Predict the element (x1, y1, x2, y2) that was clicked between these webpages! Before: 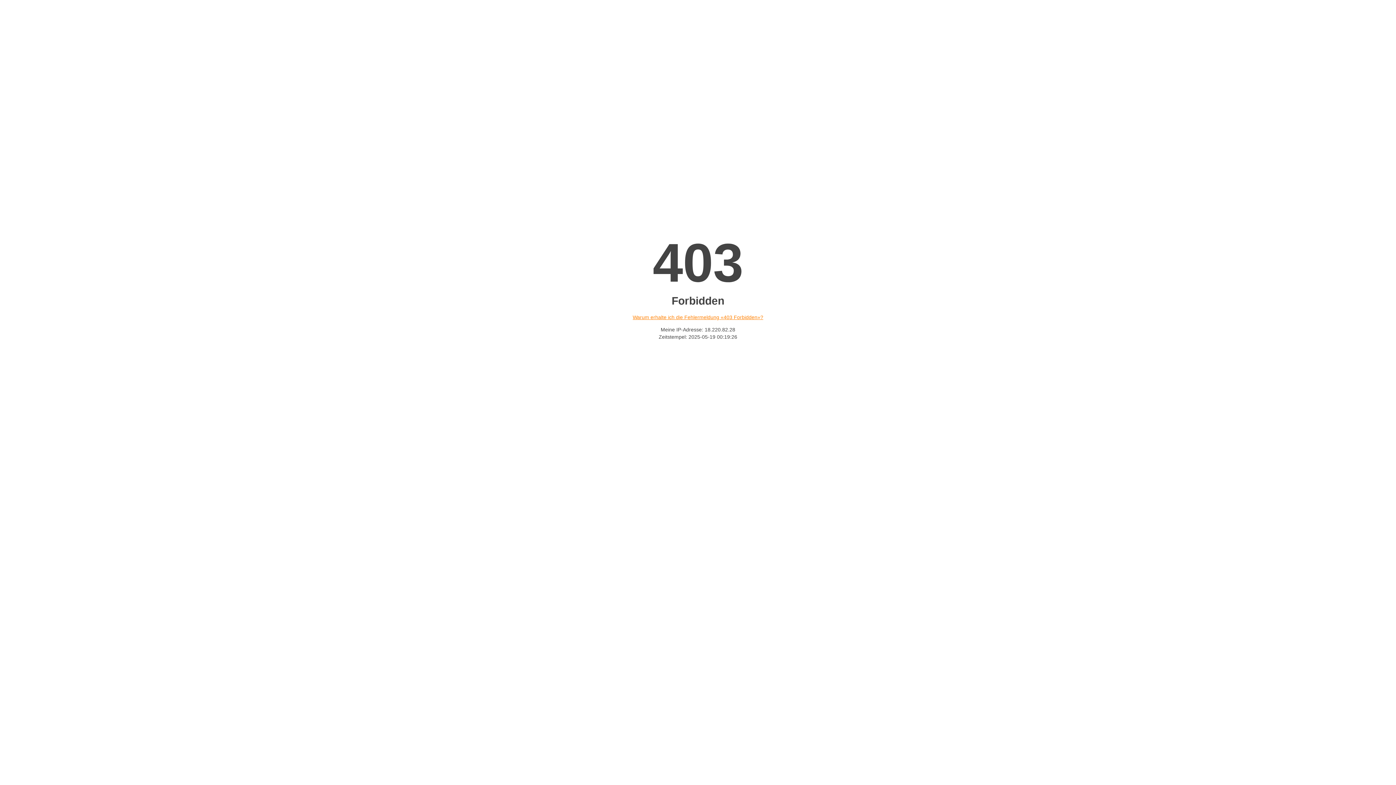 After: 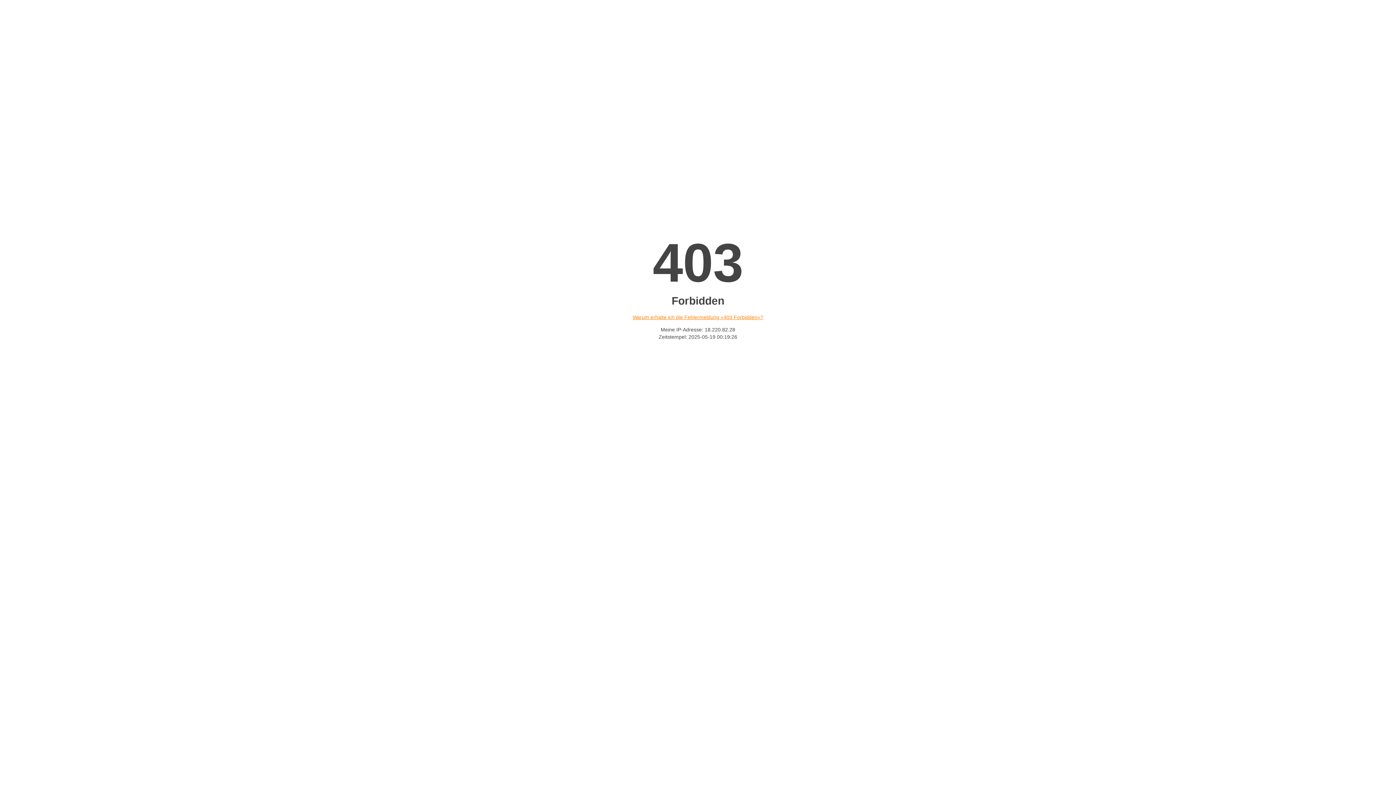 Action: label: Warum erhalte ich die Fehlermeldung «403 Forbidden»? bbox: (632, 314, 763, 320)